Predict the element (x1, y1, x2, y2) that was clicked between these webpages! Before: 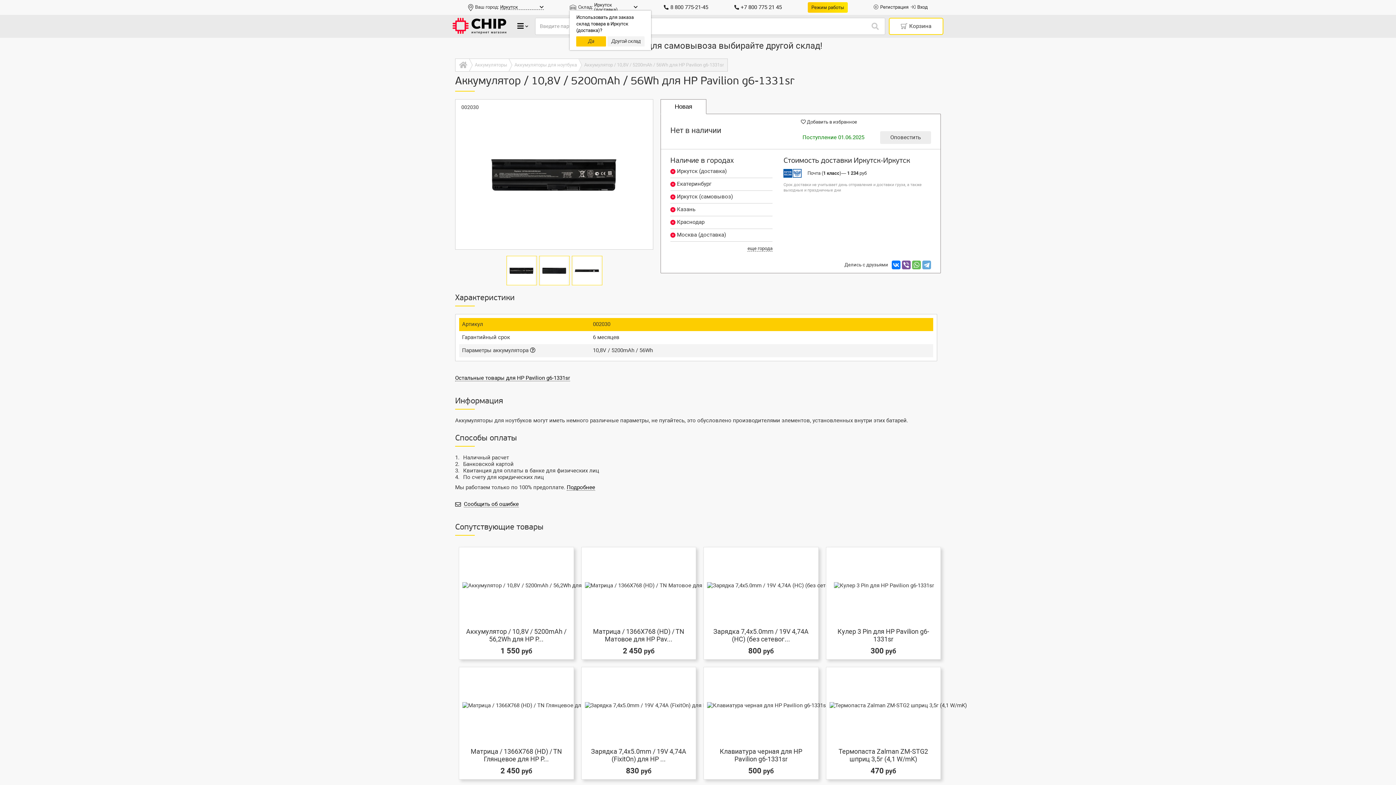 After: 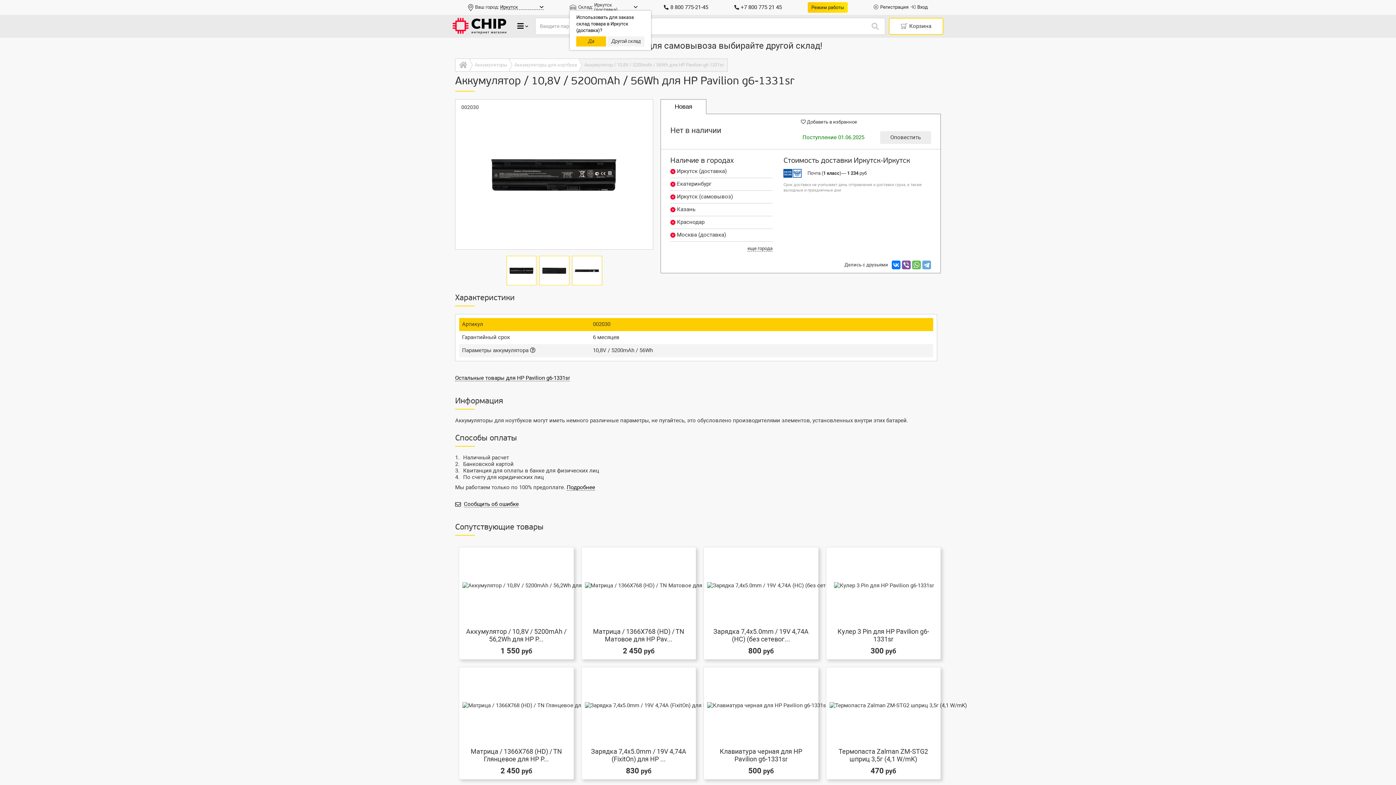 Action: label: Иркутск (доставка) bbox: (594, 2, 637, 12)